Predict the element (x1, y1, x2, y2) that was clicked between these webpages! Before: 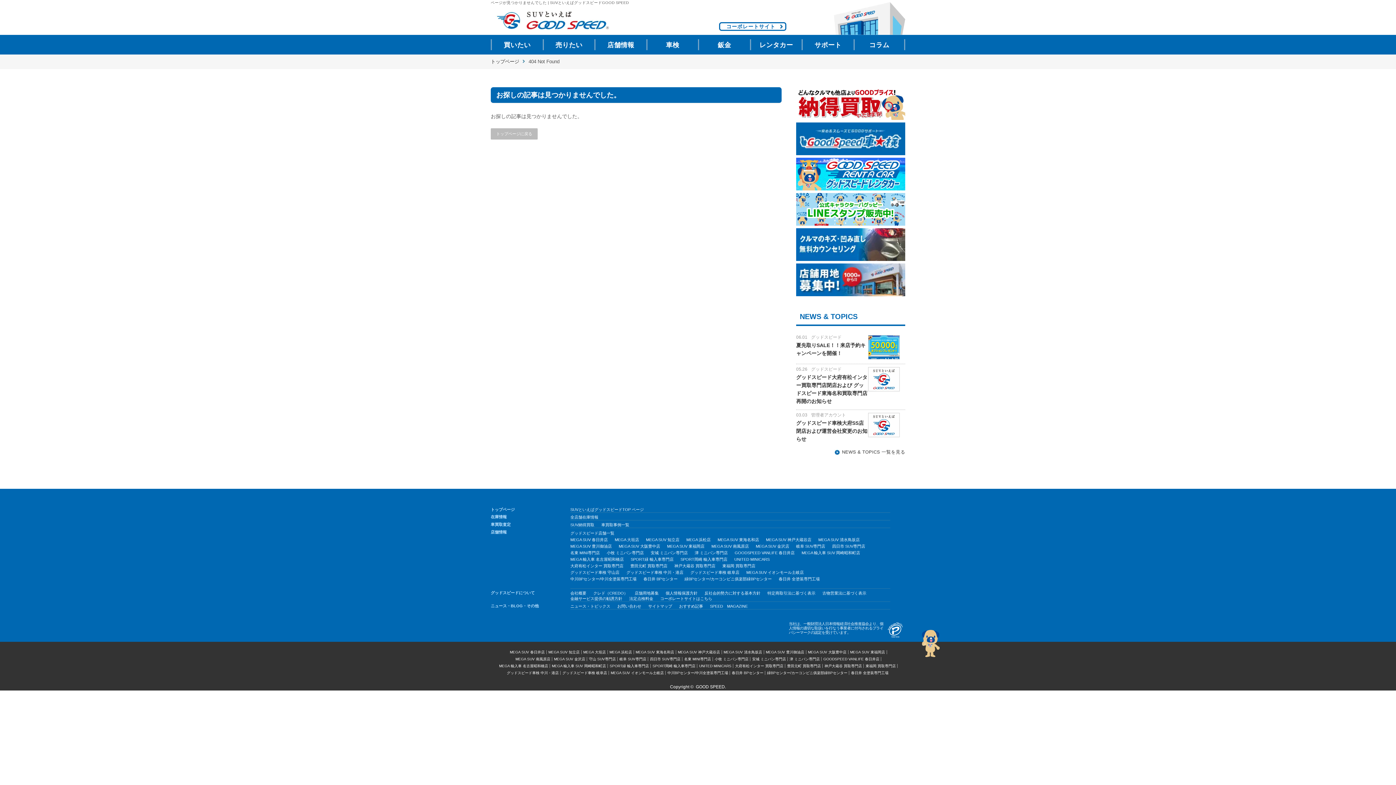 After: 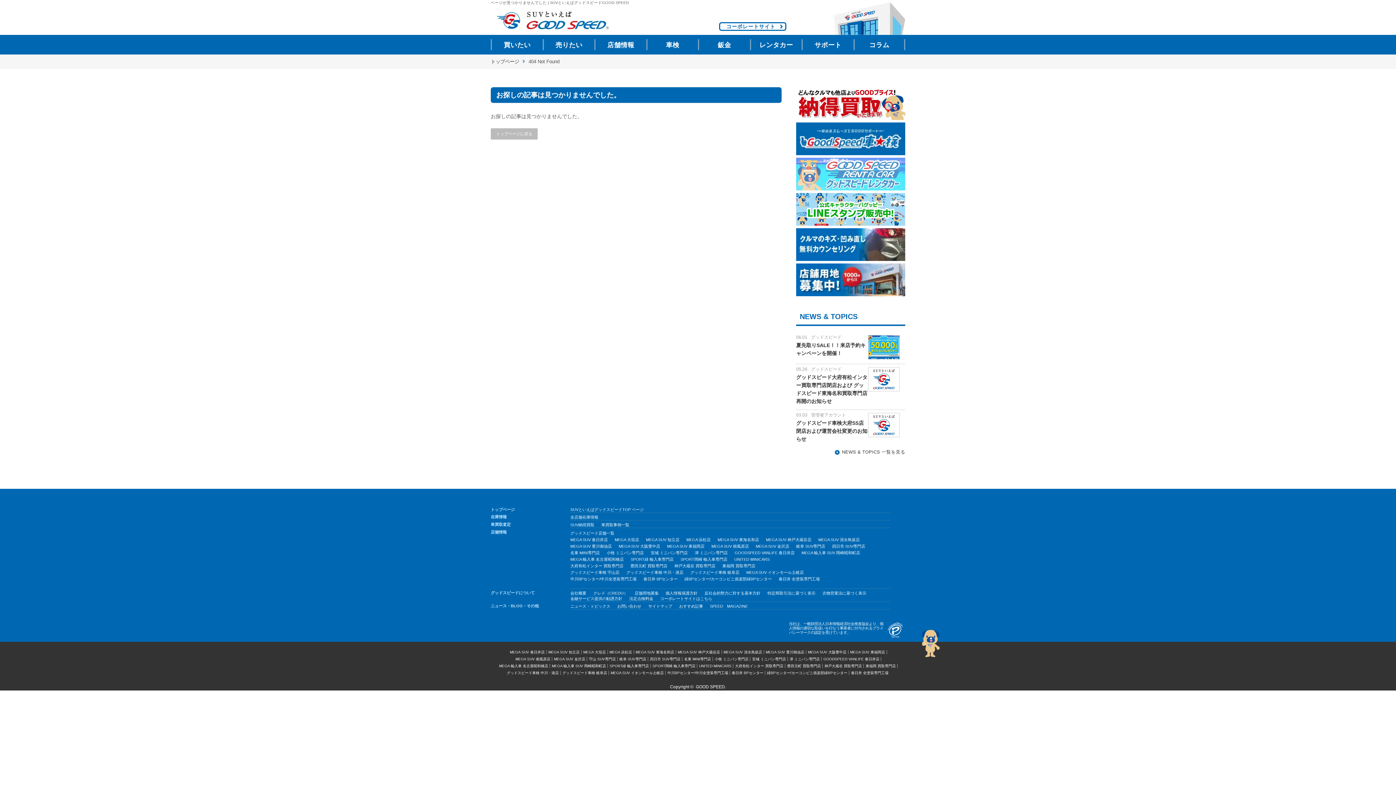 Action: bbox: (796, 185, 905, 191)